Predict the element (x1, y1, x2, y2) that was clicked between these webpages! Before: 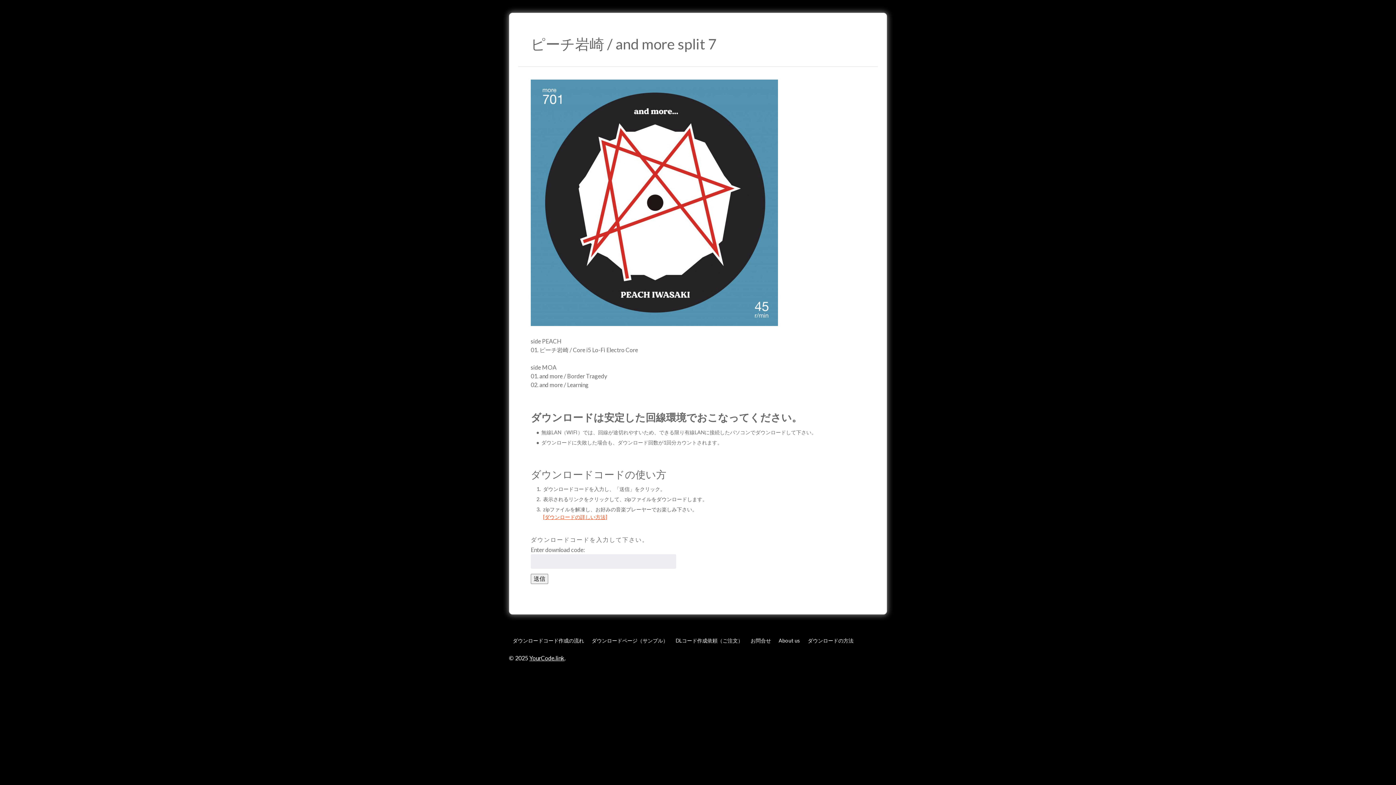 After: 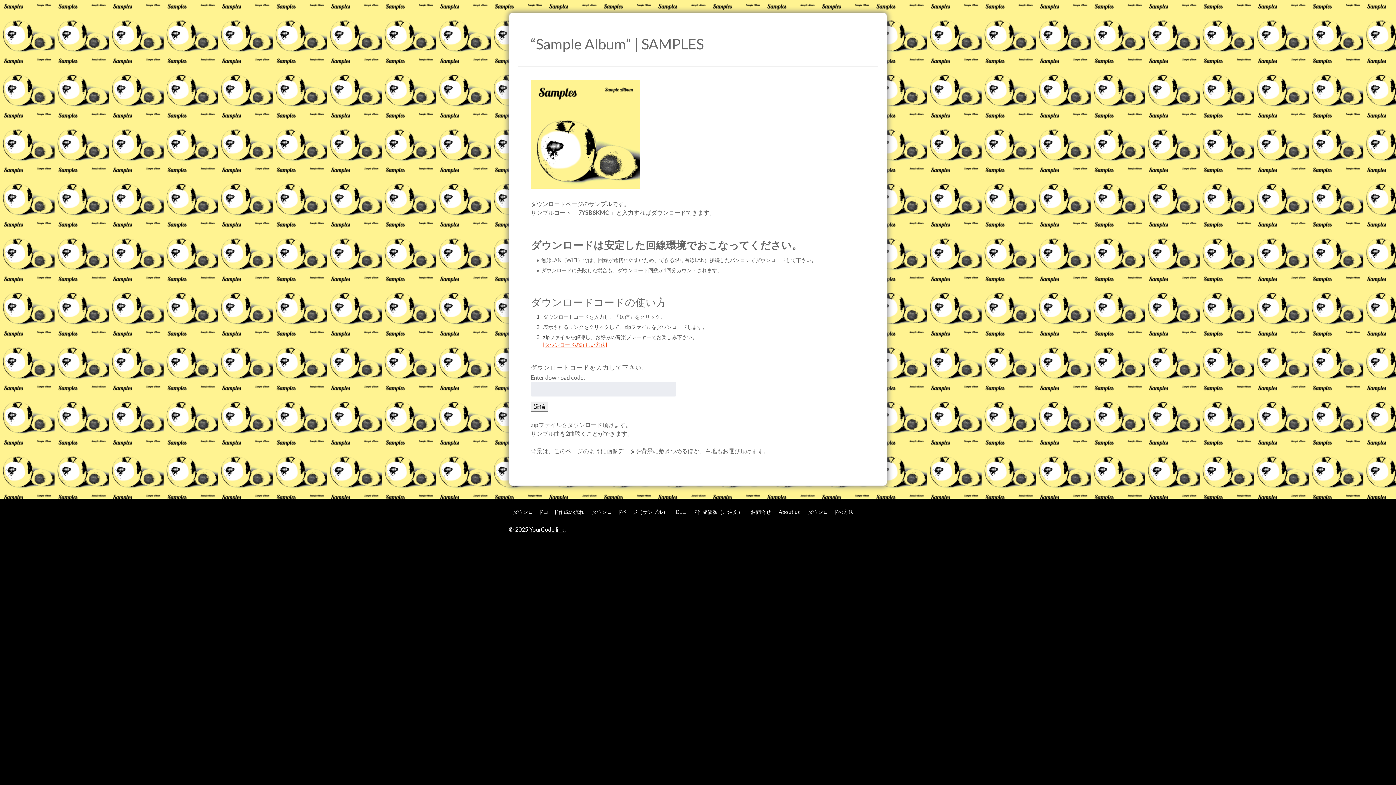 Action: label: ダウンロードページ（サンプル） bbox: (588, 633, 672, 648)